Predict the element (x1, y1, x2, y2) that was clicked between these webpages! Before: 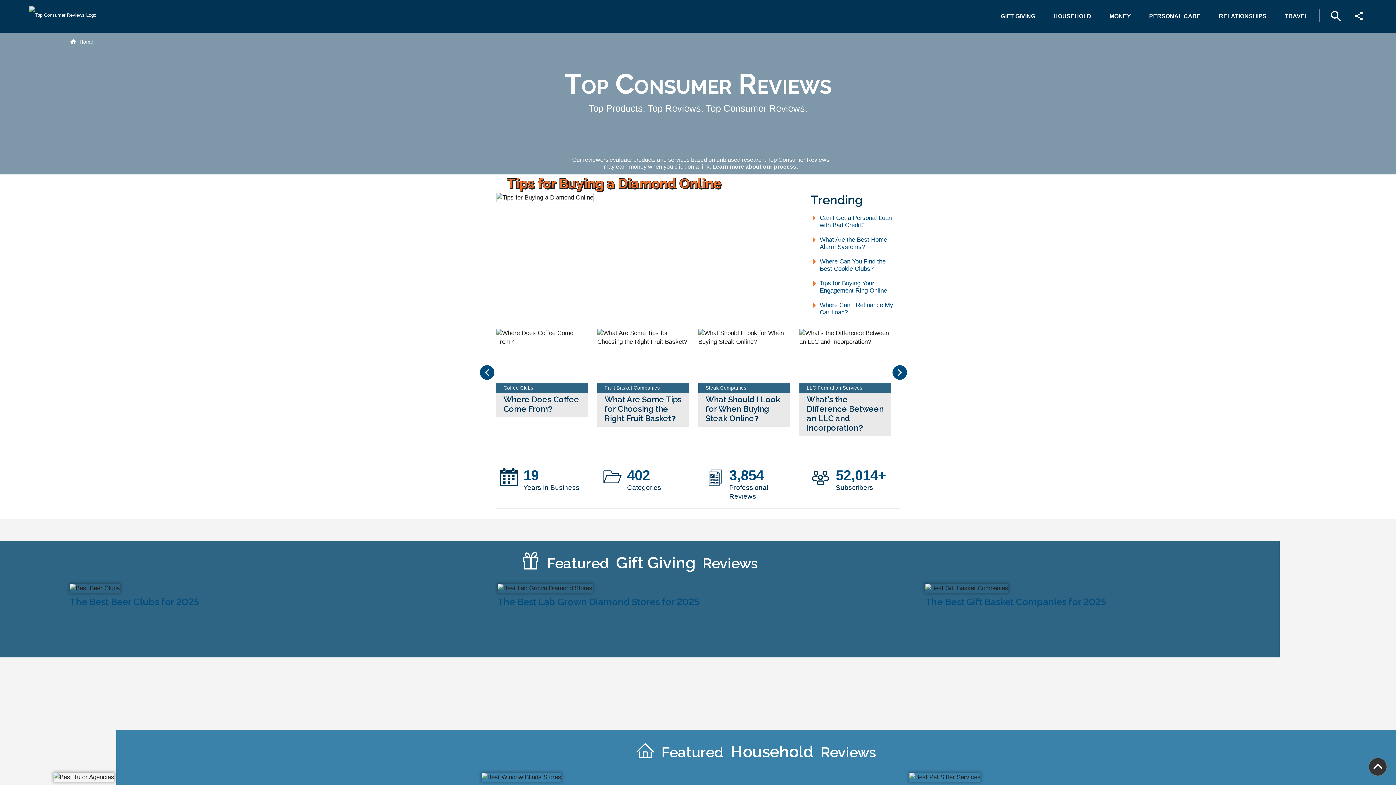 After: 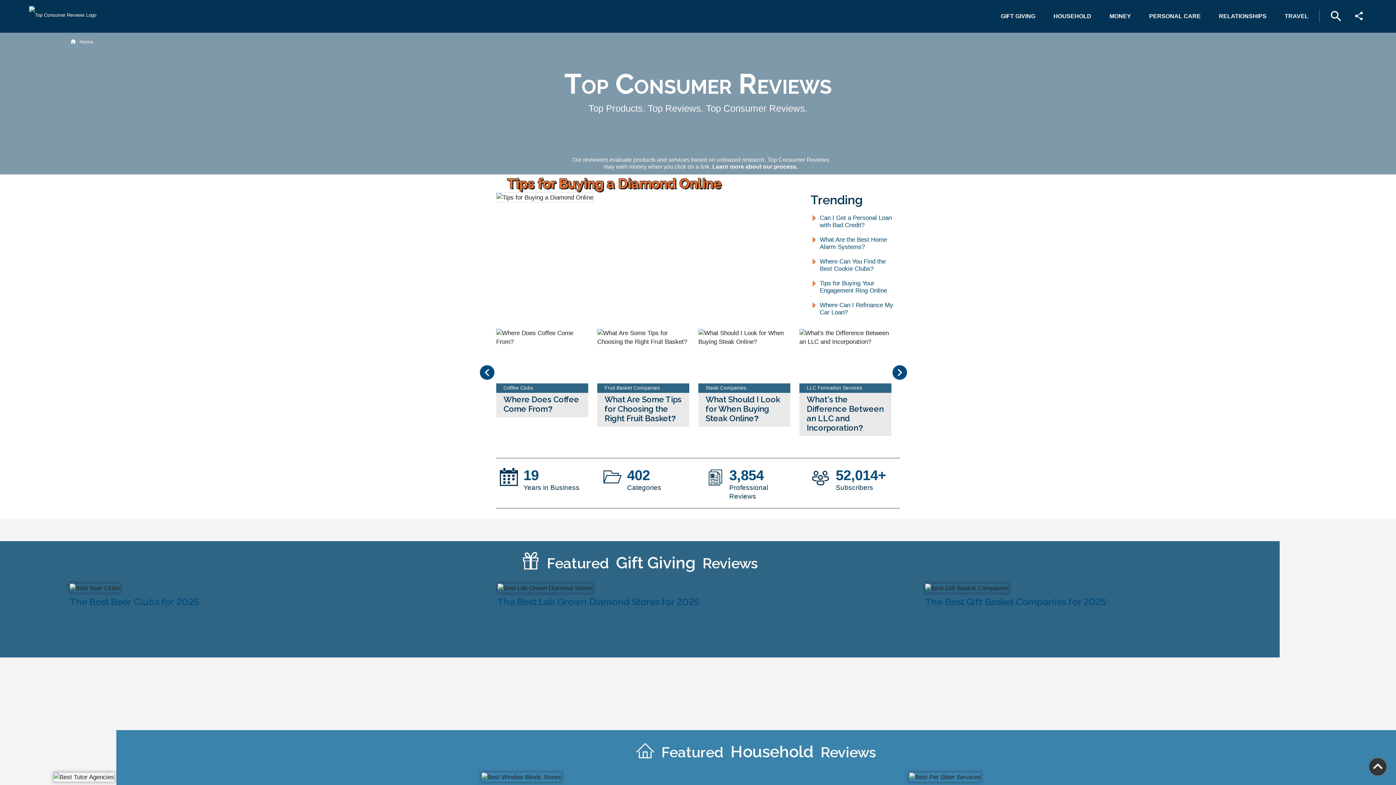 Action: bbox: (799, 329, 900, 424) label: Coffee Clubs

Where Does Coffee Come From?